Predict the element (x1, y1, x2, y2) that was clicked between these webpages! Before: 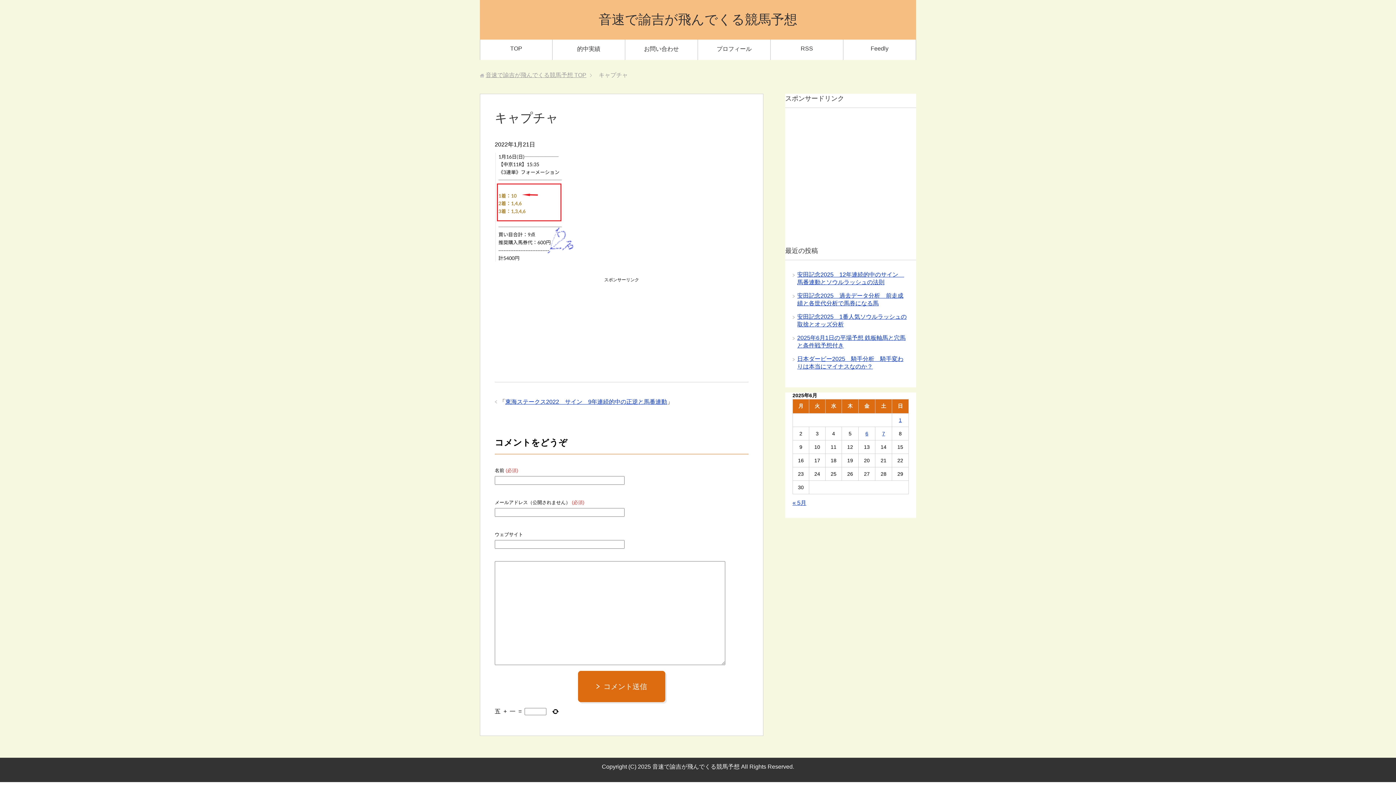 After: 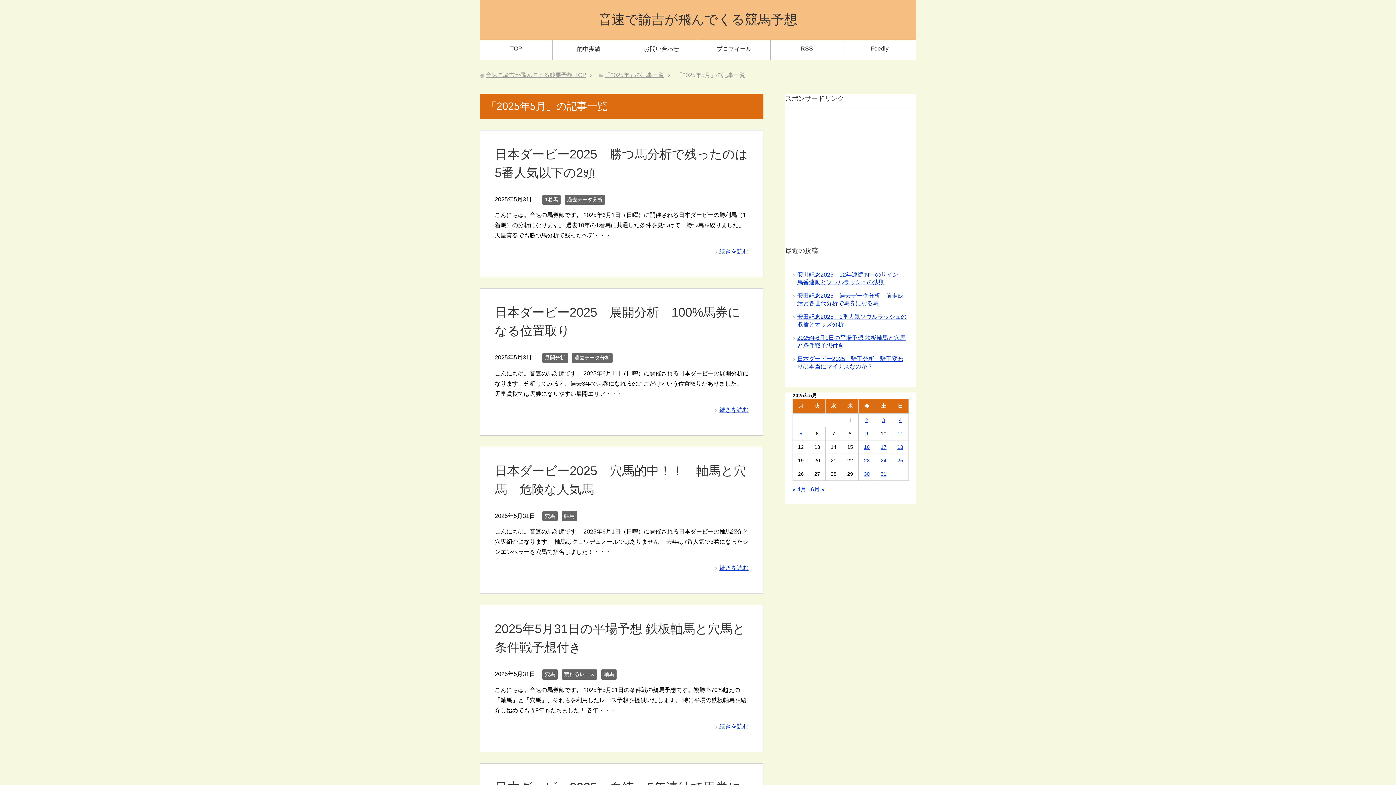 Action: bbox: (792, 500, 806, 506) label: « 5月